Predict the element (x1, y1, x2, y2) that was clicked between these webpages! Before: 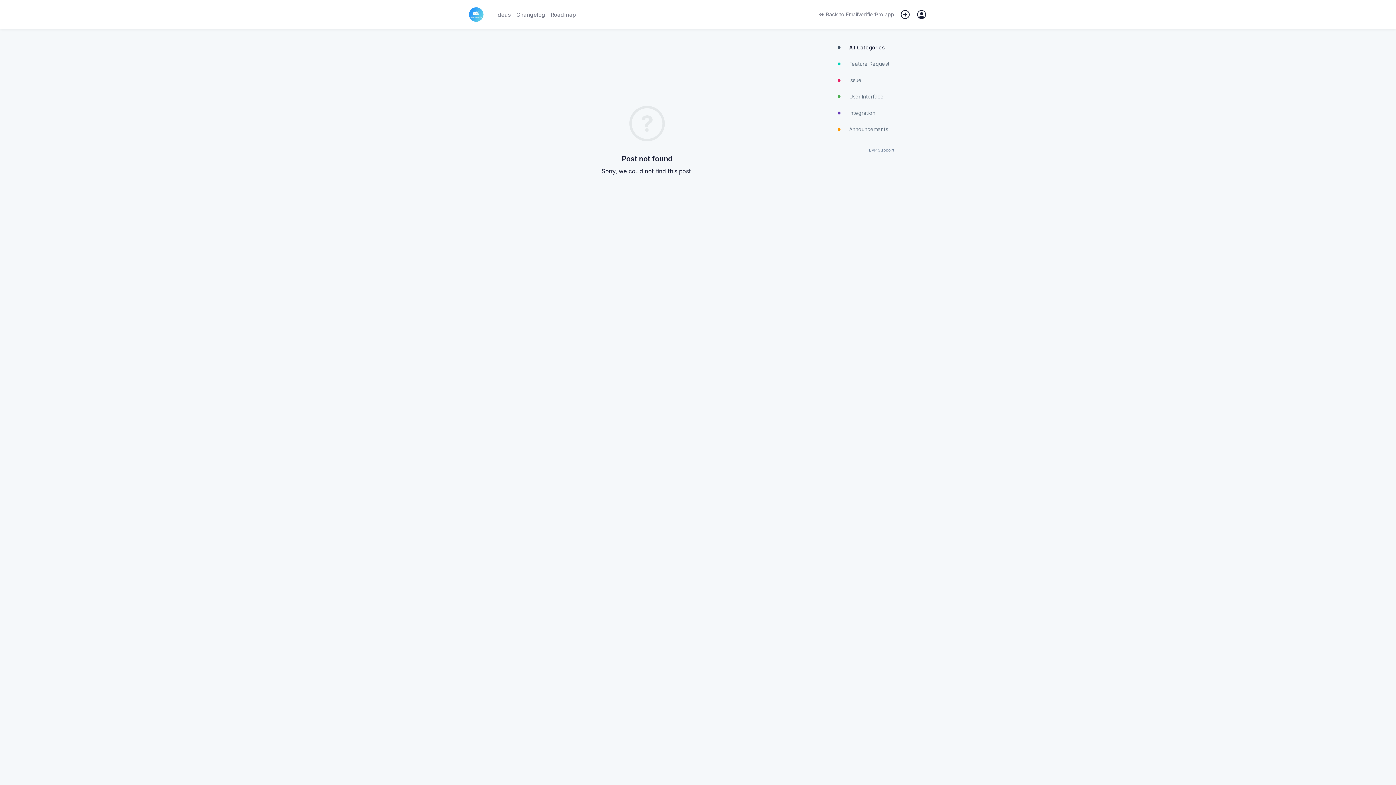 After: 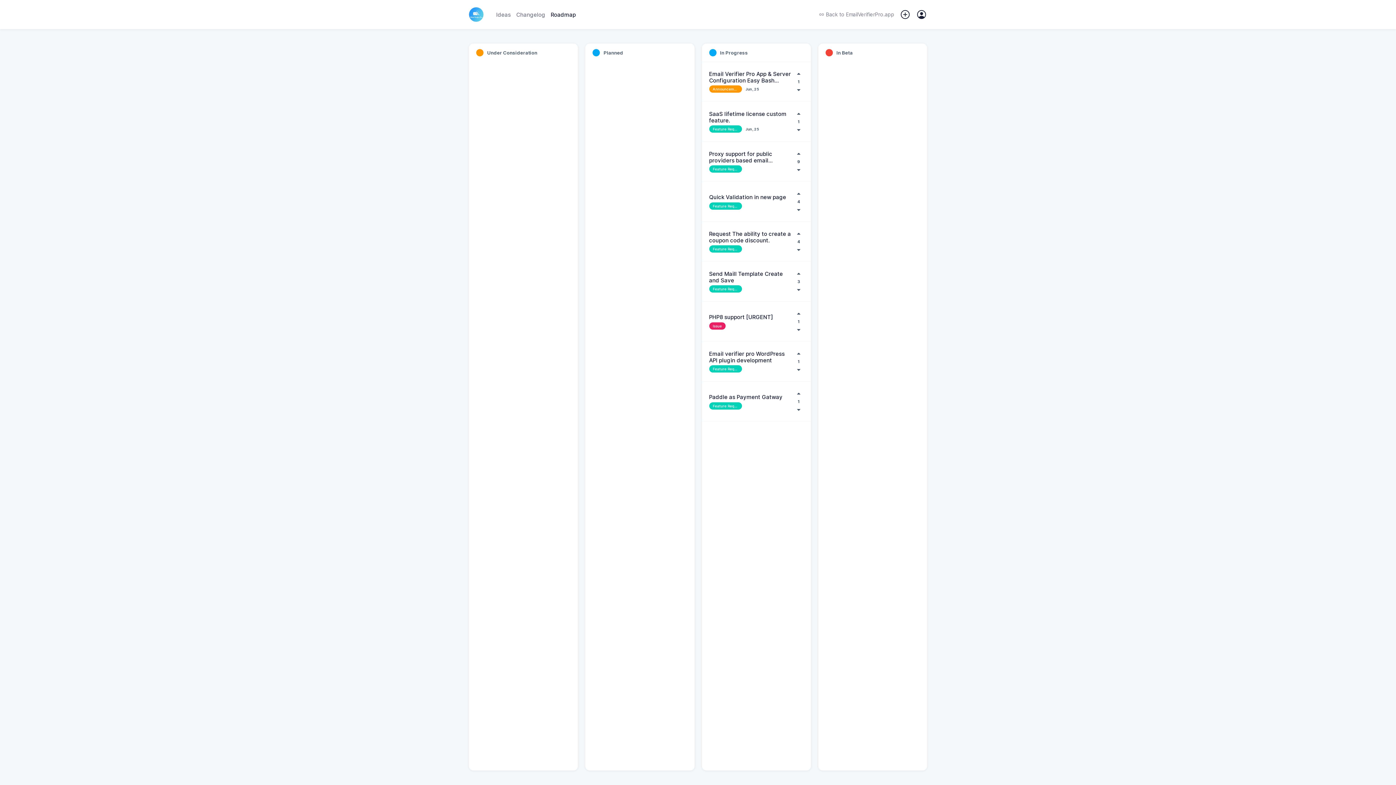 Action: bbox: (550, 11, 576, 18) label: Roadmap